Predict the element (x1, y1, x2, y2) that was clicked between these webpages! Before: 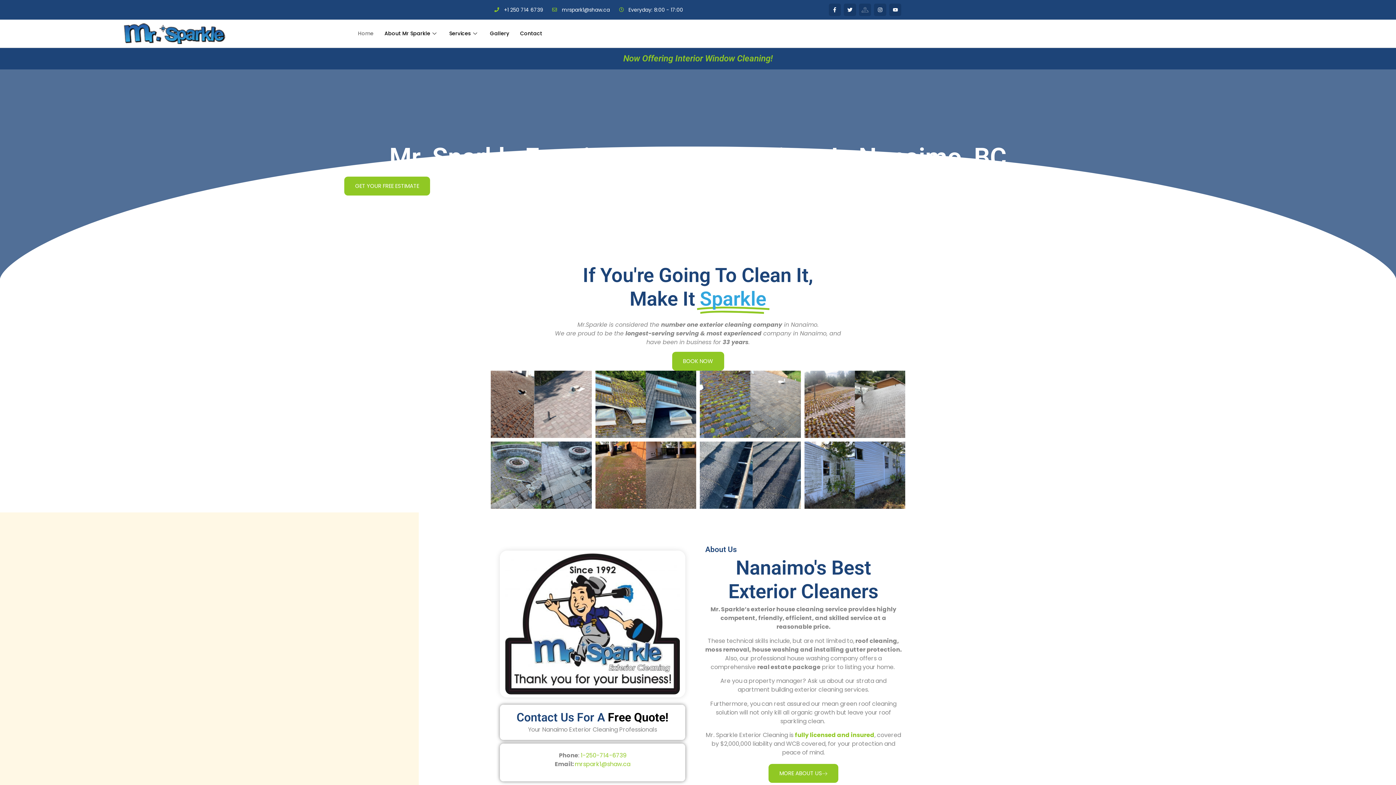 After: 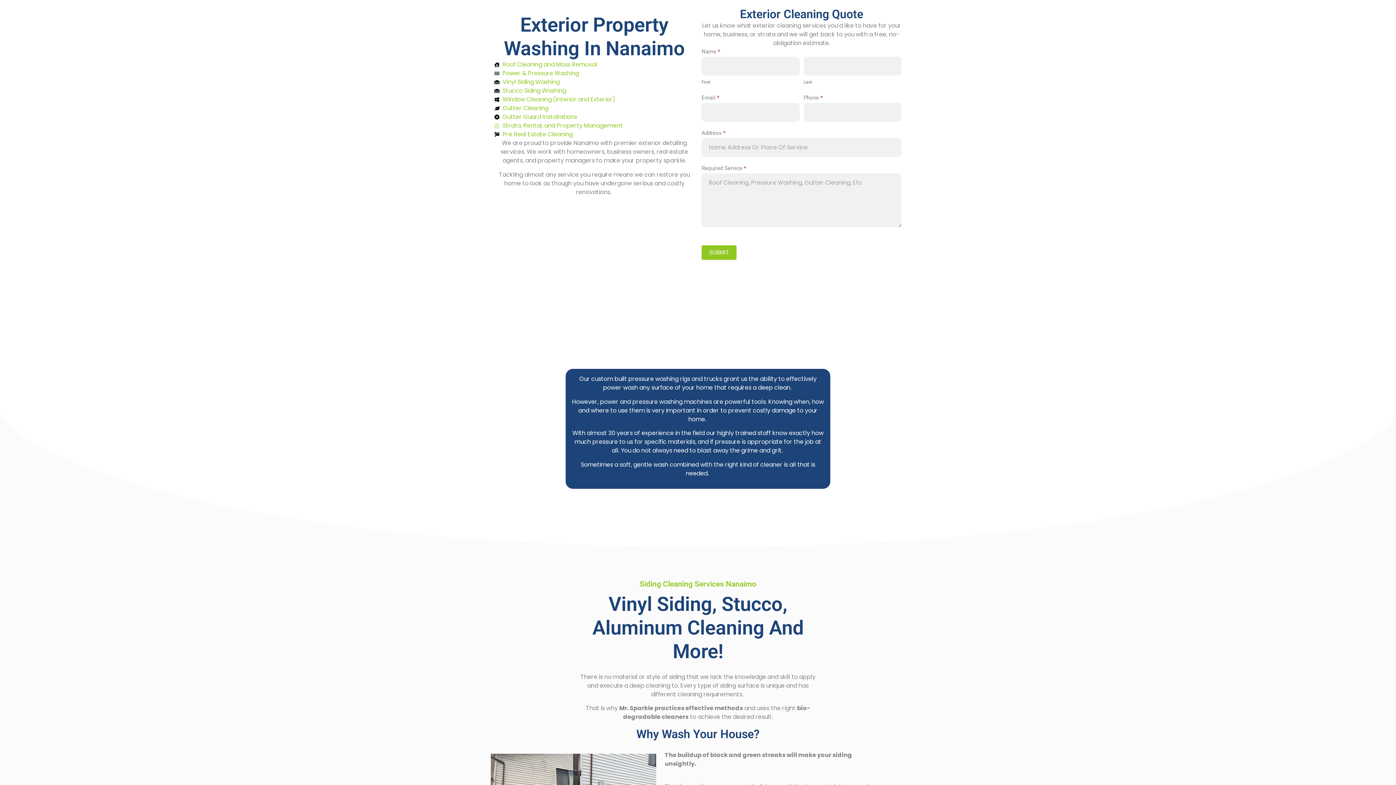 Action: bbox: (507, 710, 677, 724) label: Contact Us For A Free Quote!